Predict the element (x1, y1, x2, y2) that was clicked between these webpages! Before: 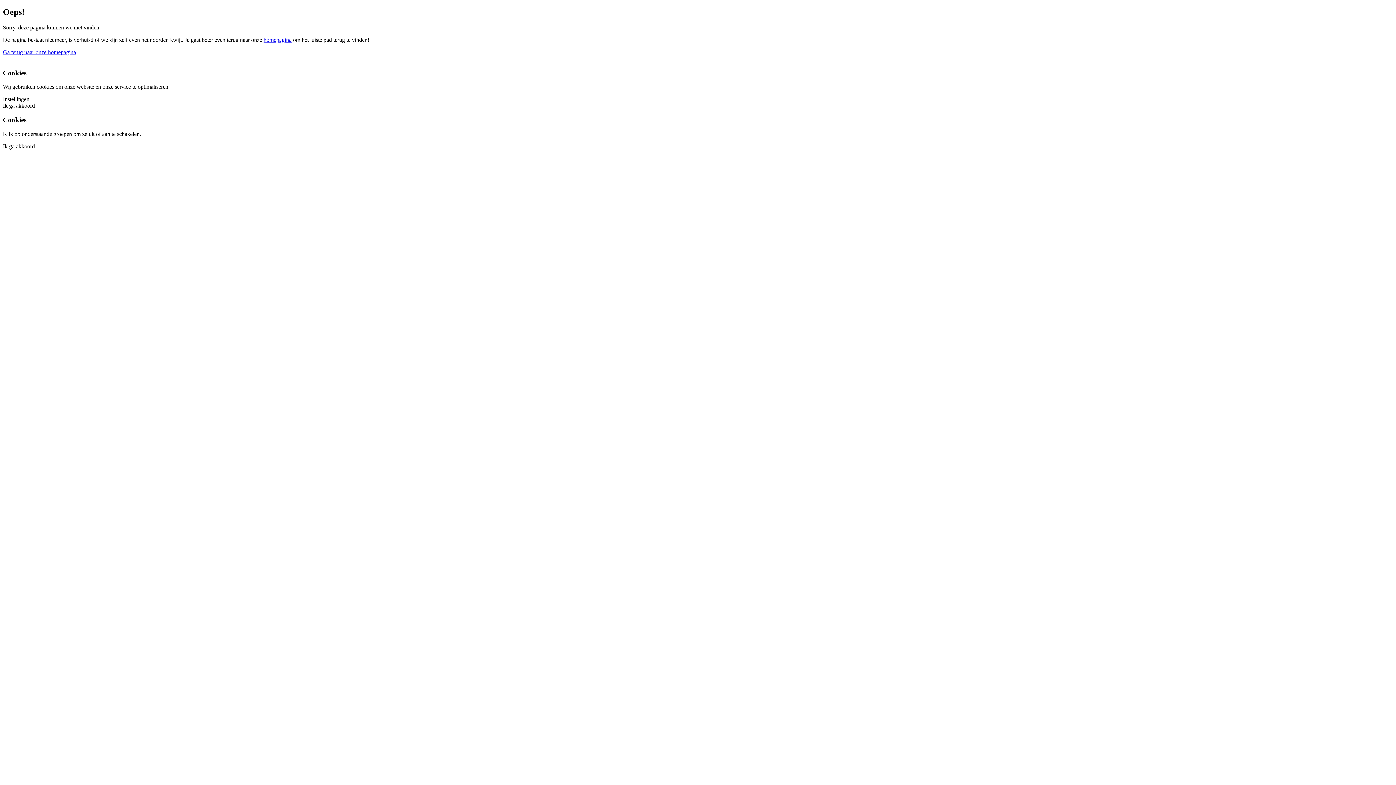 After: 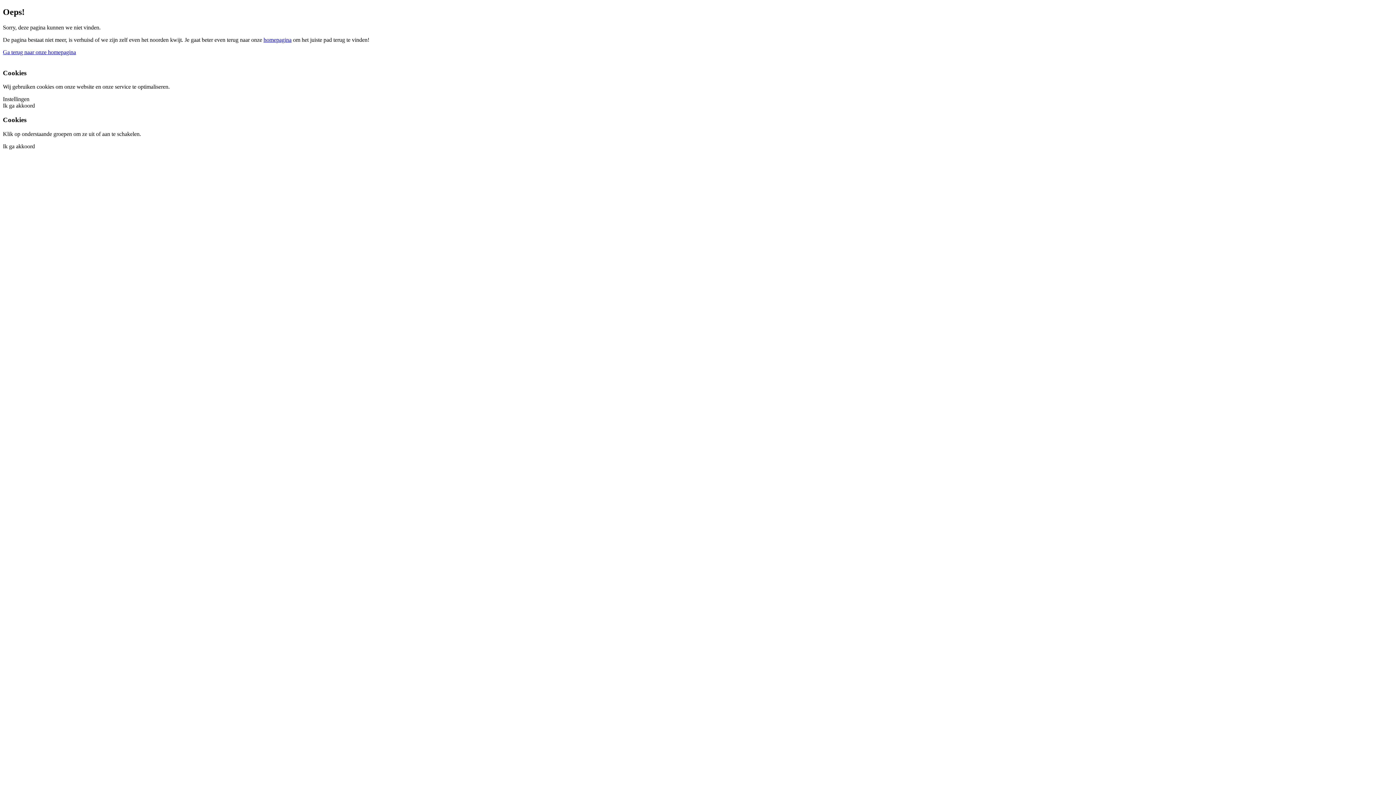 Action: label: Ik ga akkoord bbox: (2, 143, 34, 149)